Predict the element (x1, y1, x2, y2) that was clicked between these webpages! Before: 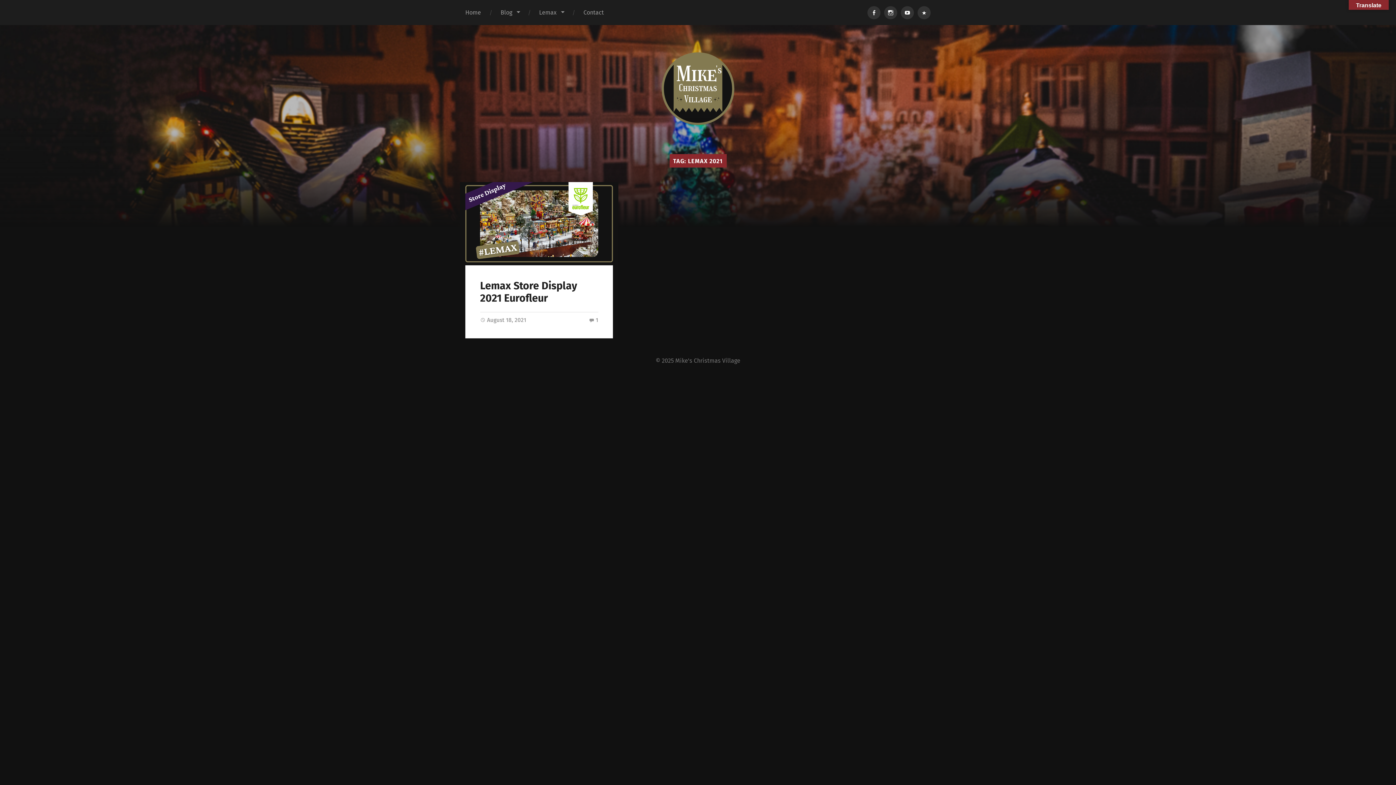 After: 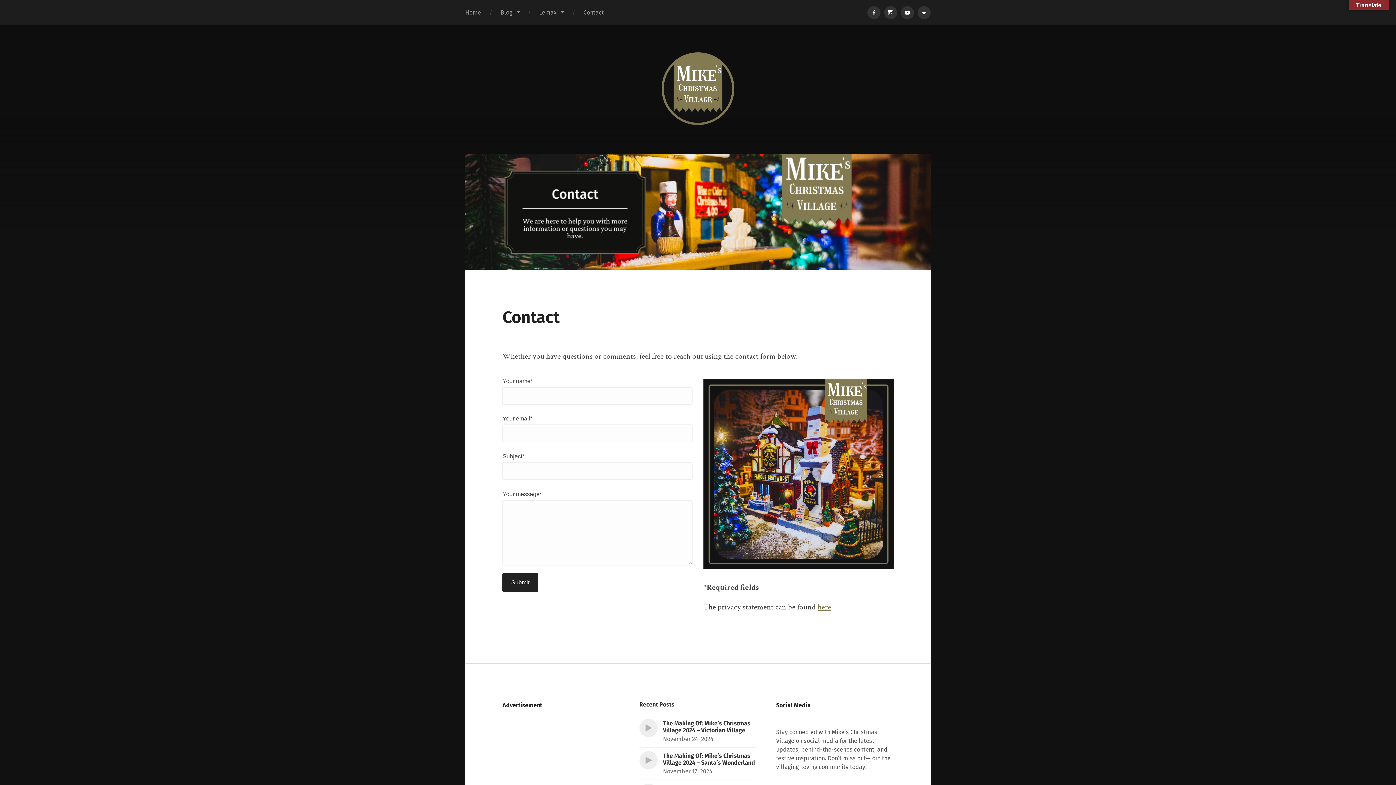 Action: label: Contact bbox: (573, 0, 613, 25)